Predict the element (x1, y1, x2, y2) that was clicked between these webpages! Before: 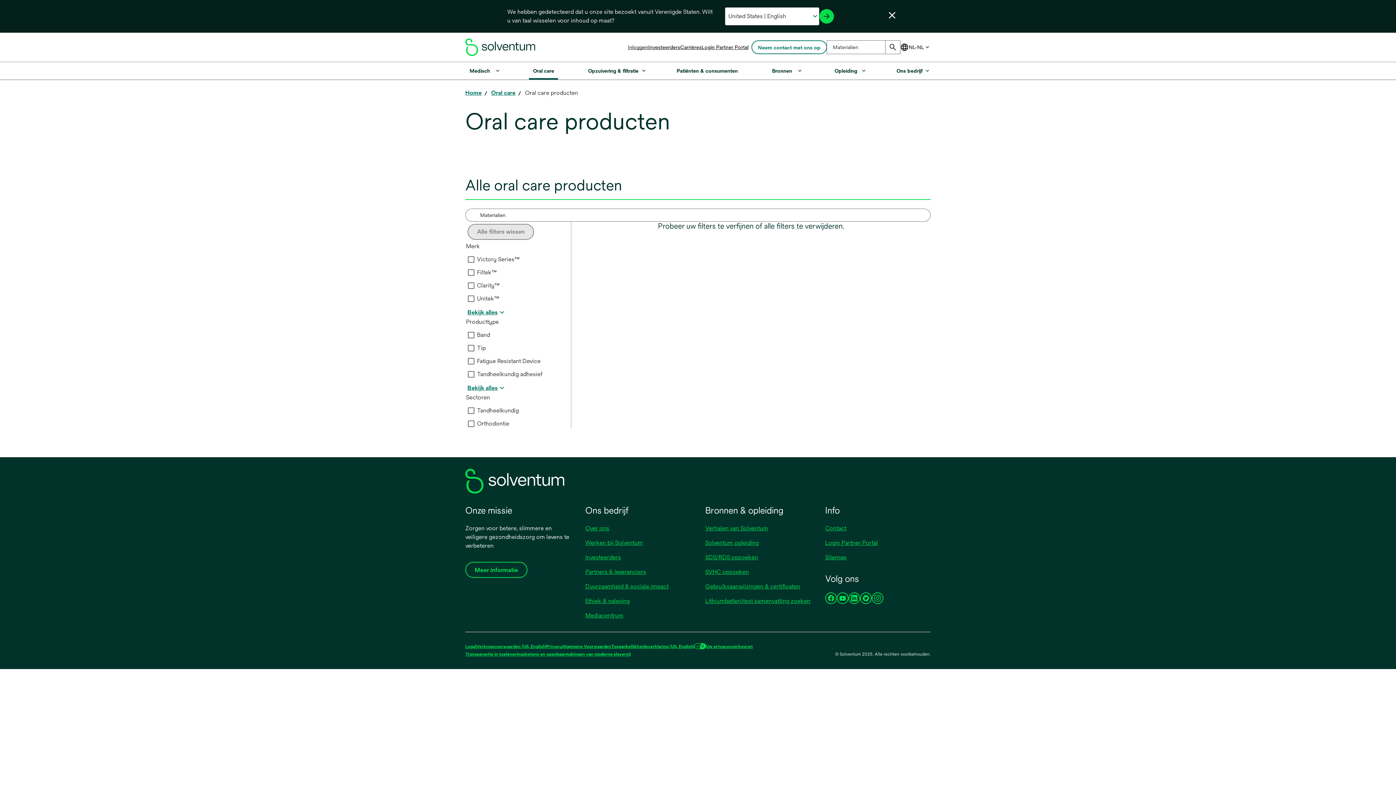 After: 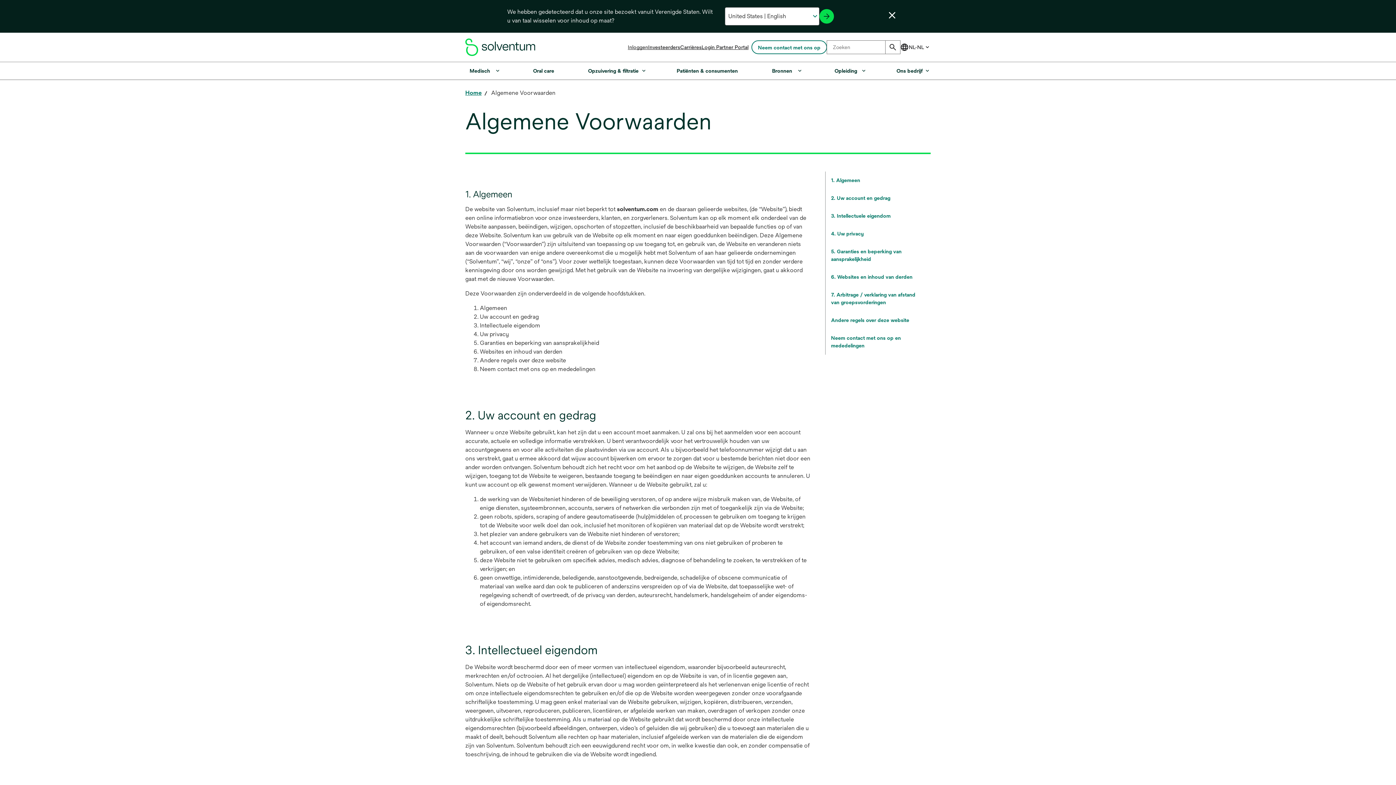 Action: label: Algemene Voorwaarden bbox: (562, 644, 611, 649)